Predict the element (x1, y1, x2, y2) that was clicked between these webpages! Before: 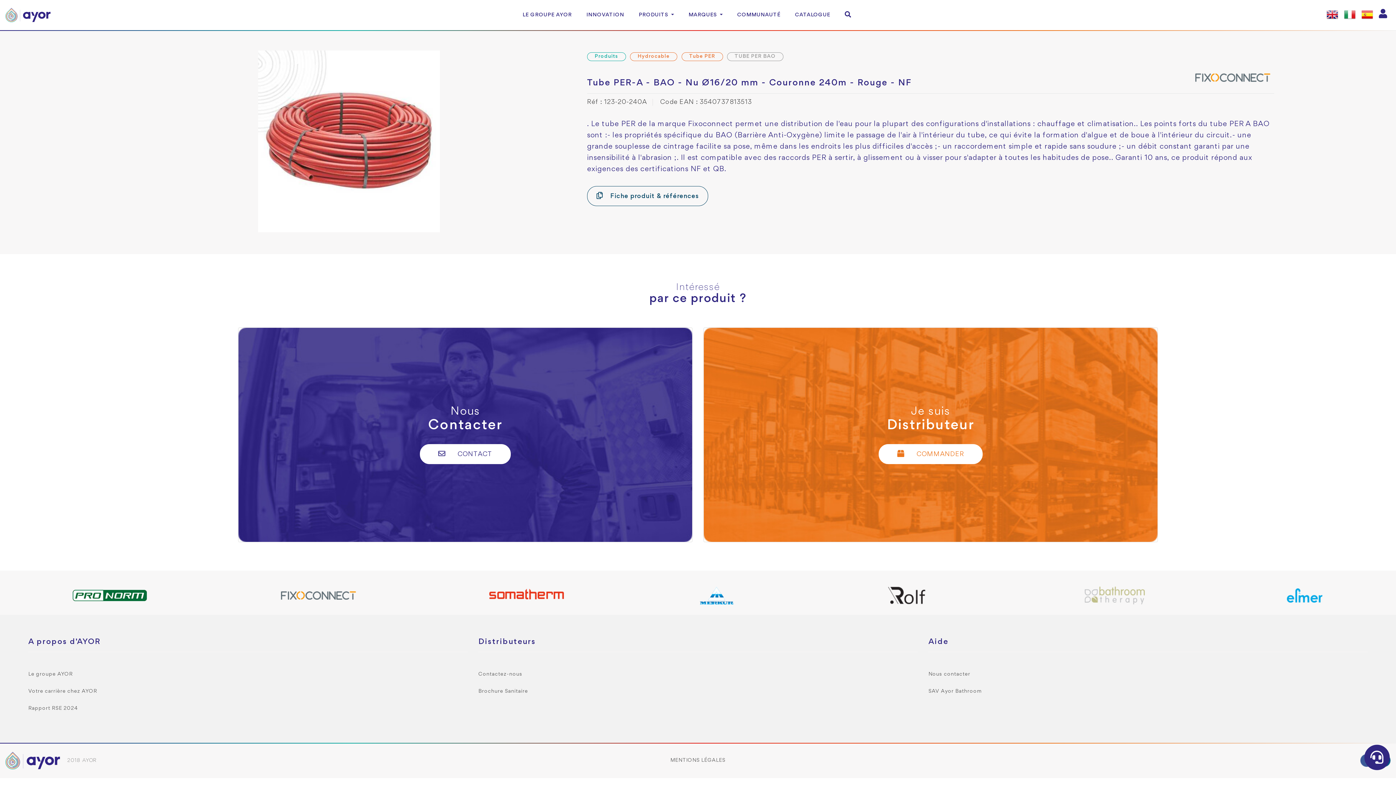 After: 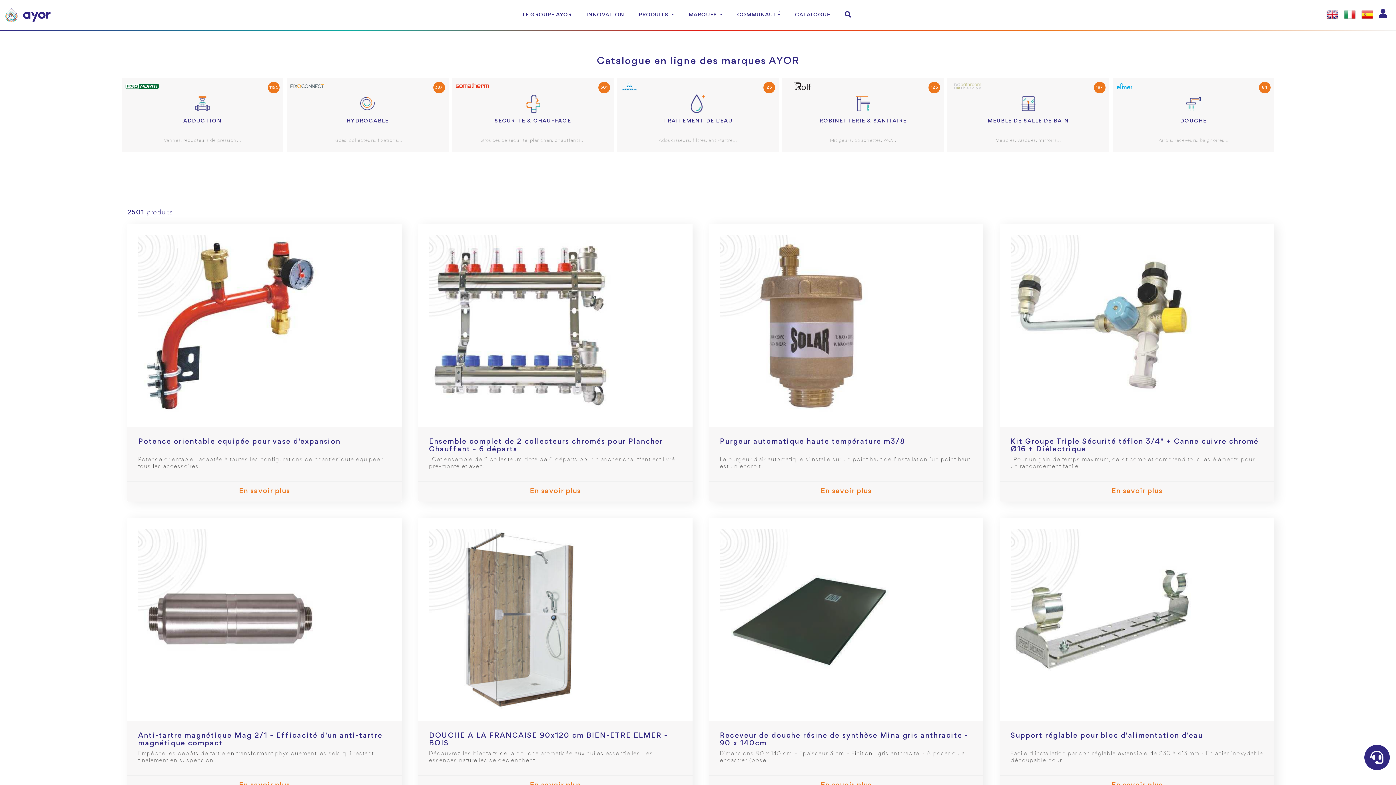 Action: label: Produits bbox: (587, 52, 626, 61)